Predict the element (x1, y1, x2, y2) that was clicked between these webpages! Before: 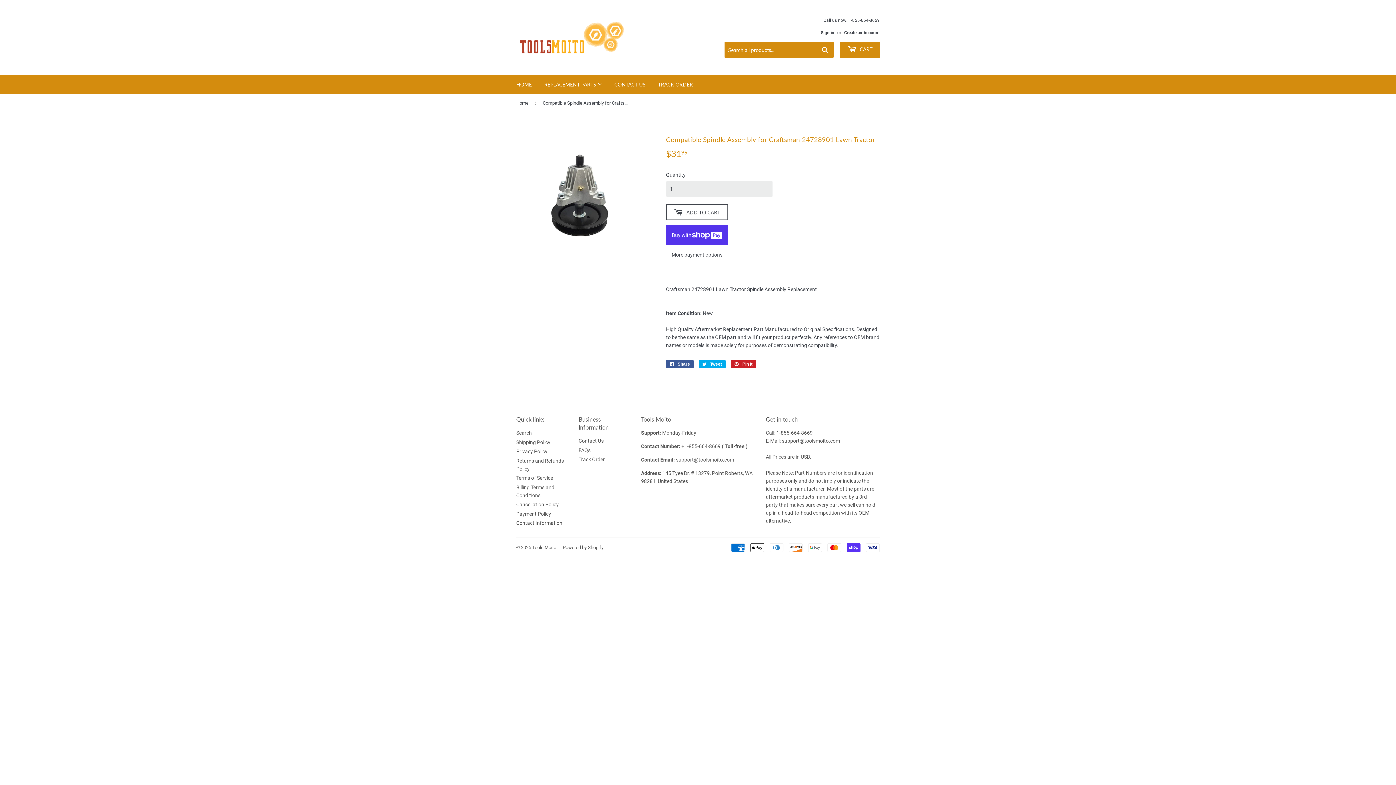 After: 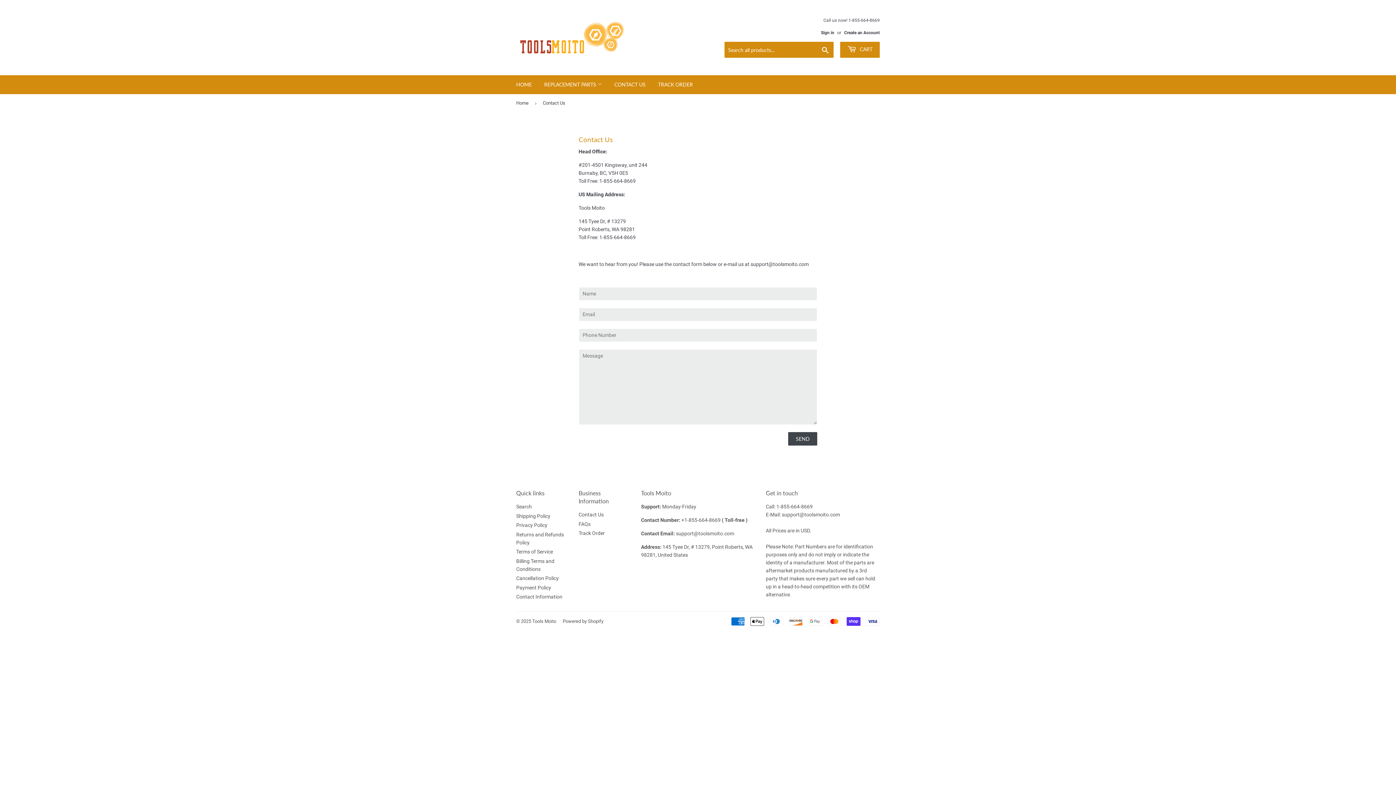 Action: label: Contact Us bbox: (578, 438, 603, 444)